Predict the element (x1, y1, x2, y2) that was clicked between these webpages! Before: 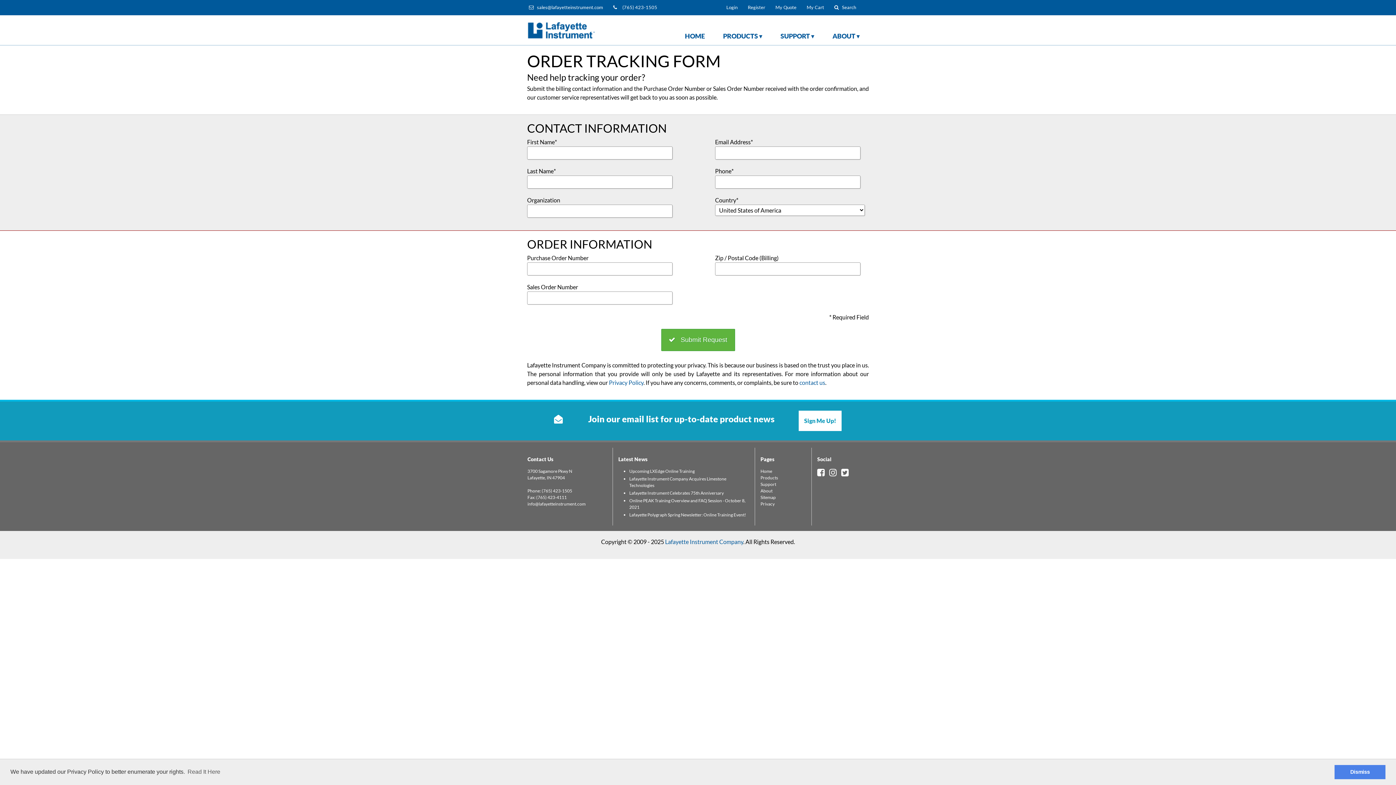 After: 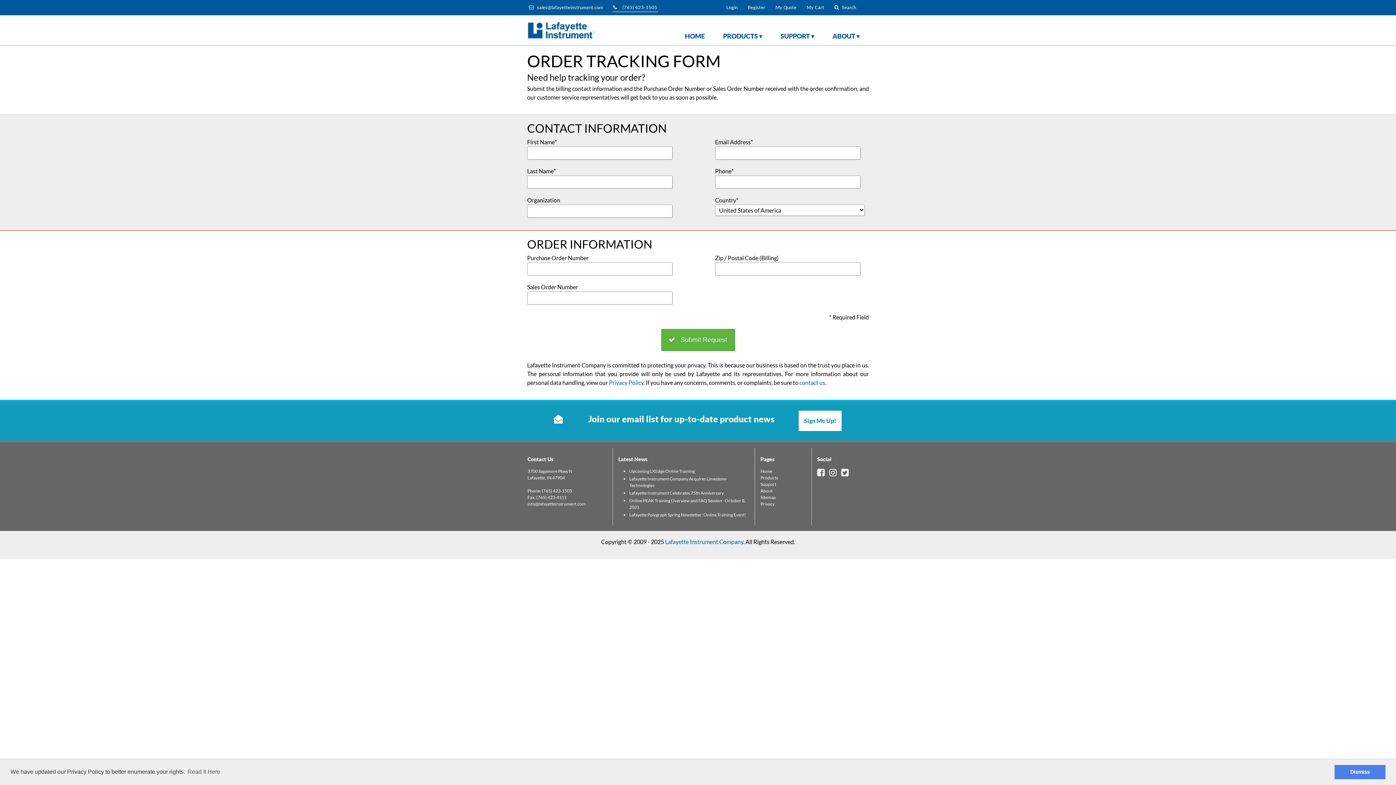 Action: label:      (765) 423-1505 bbox: (612, 2, 658, 11)